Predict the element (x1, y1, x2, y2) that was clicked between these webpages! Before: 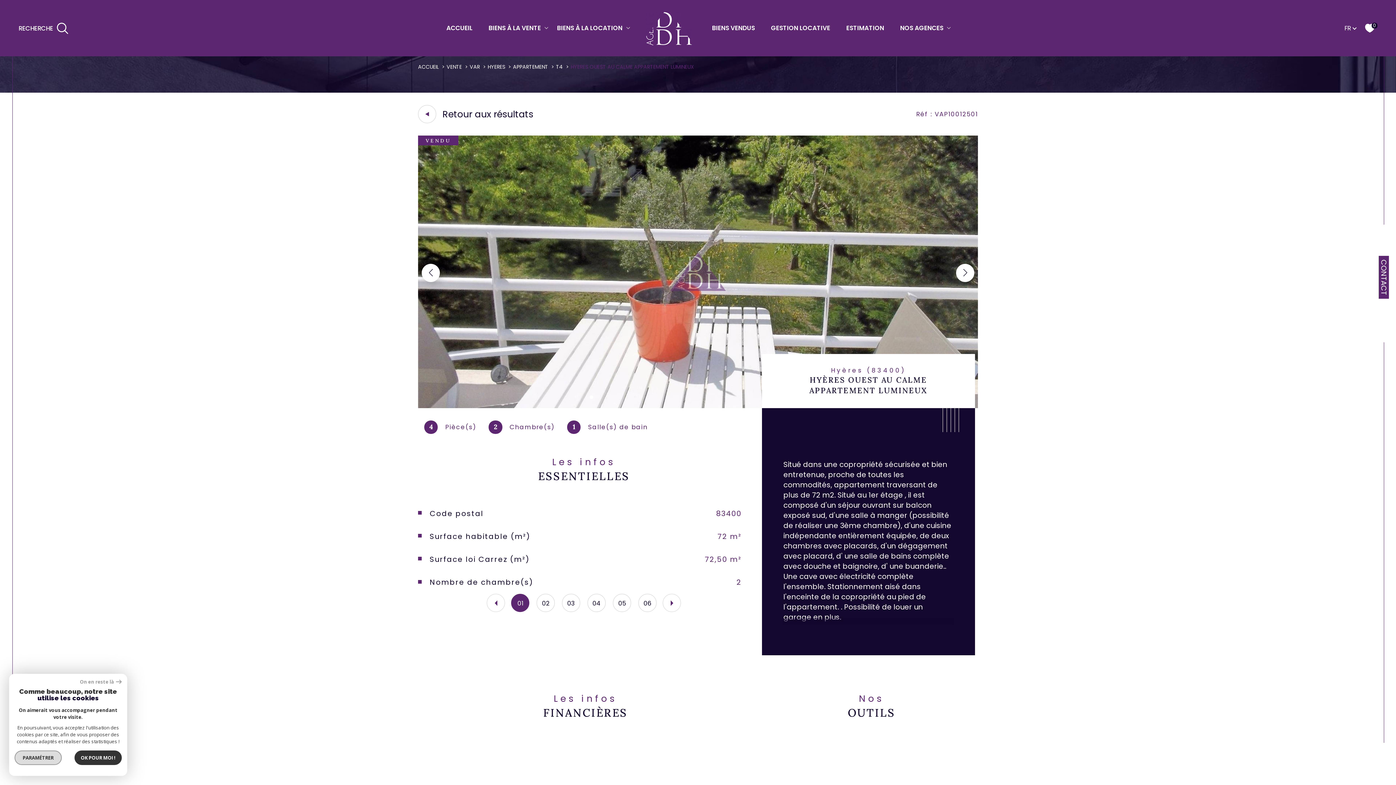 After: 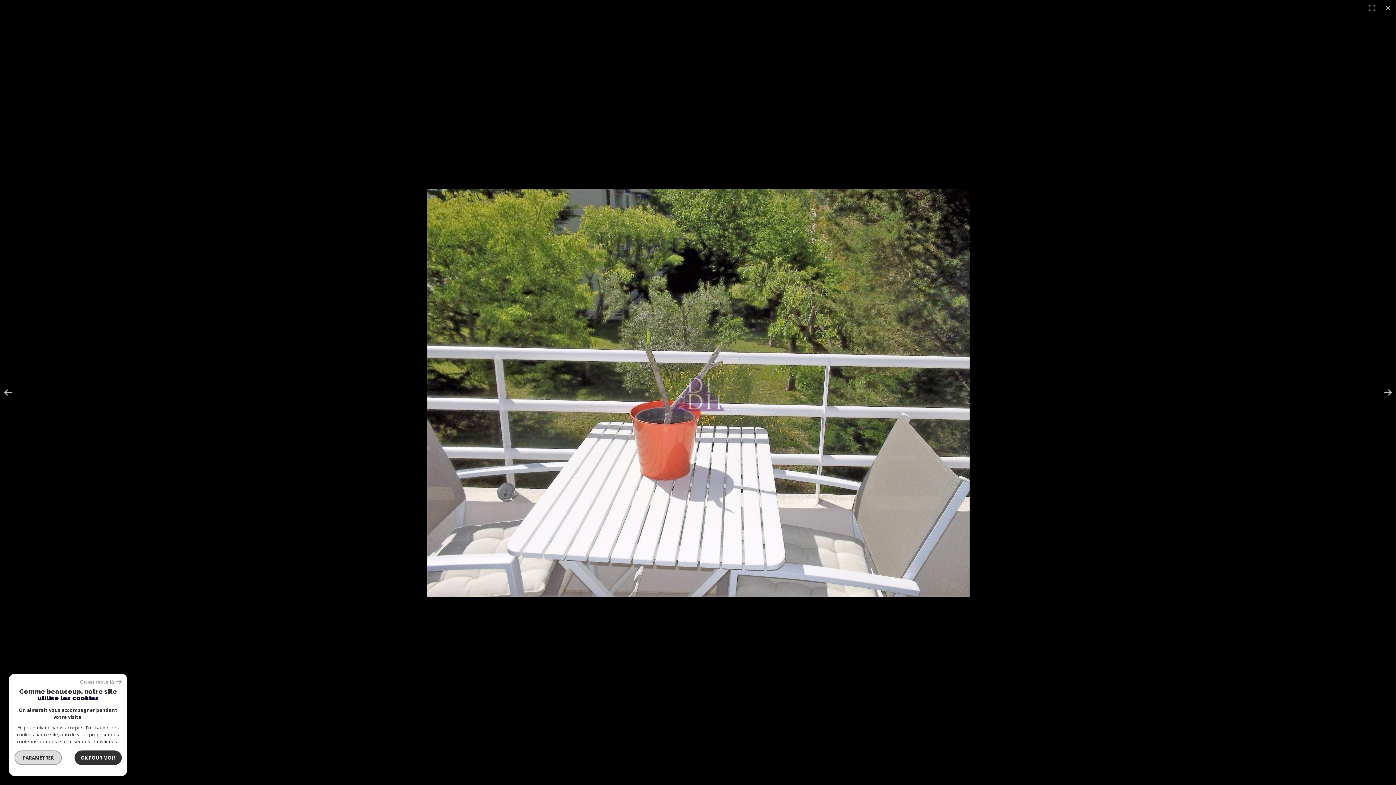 Action: bbox: (418, 401, 978, 410) label: zoom